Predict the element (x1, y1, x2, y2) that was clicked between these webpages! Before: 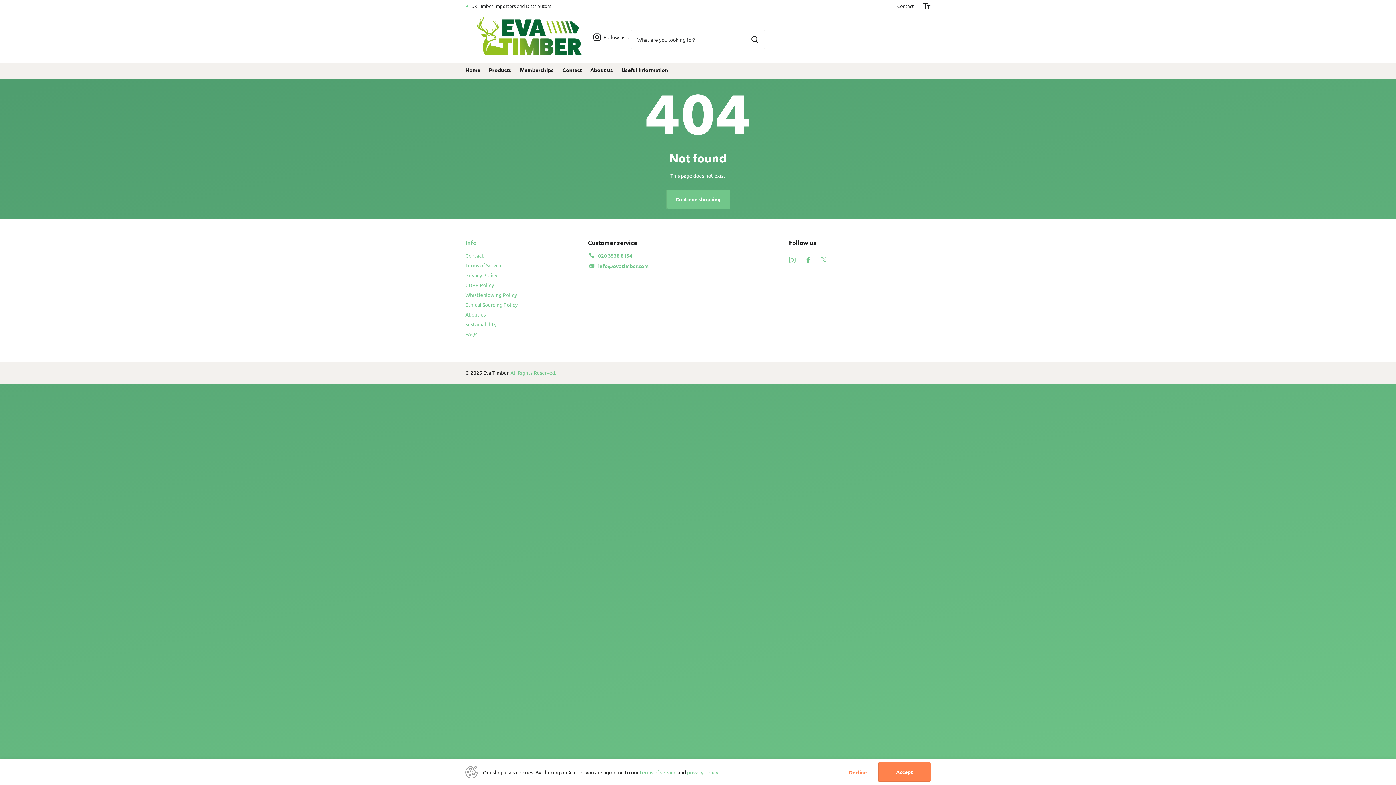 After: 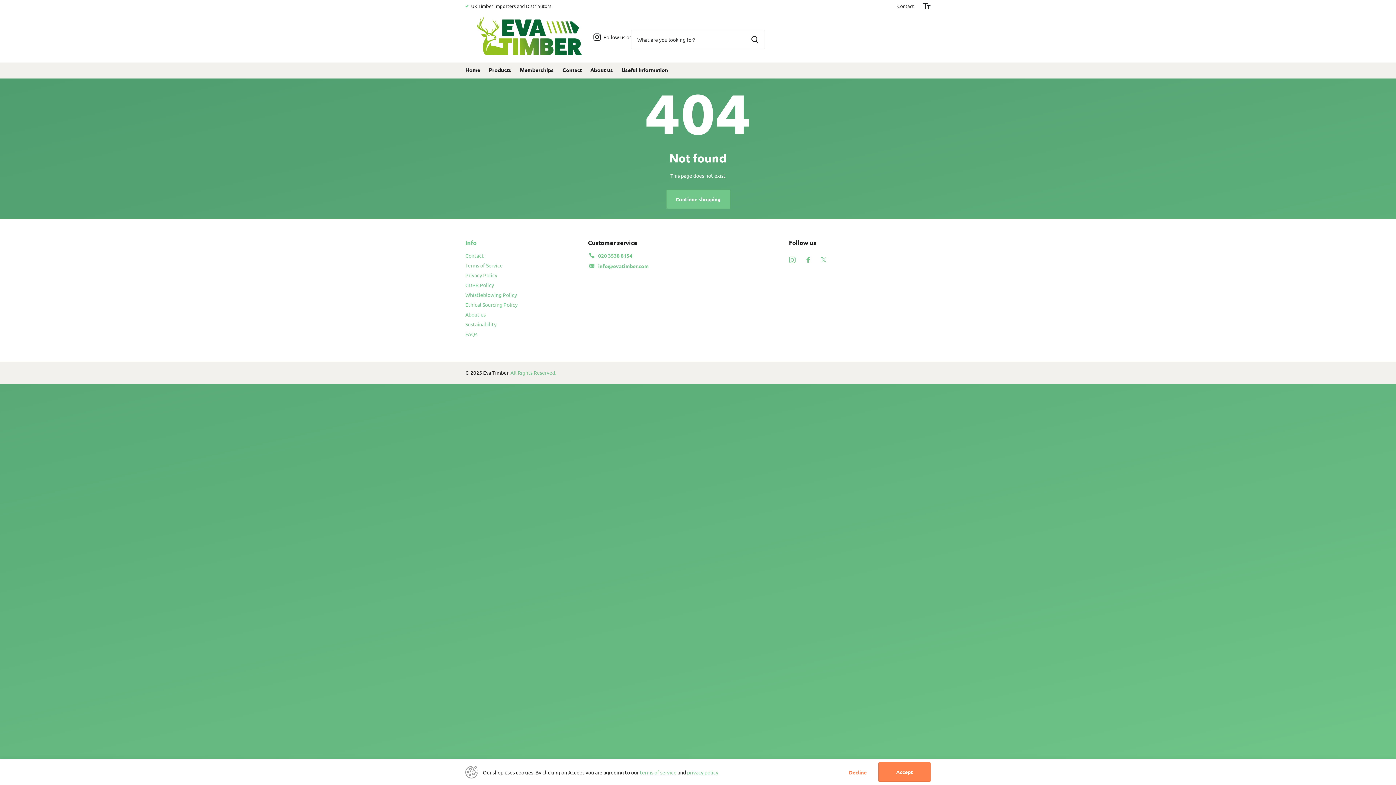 Action: bbox: (789, 256, 795, 263) label: Instagram